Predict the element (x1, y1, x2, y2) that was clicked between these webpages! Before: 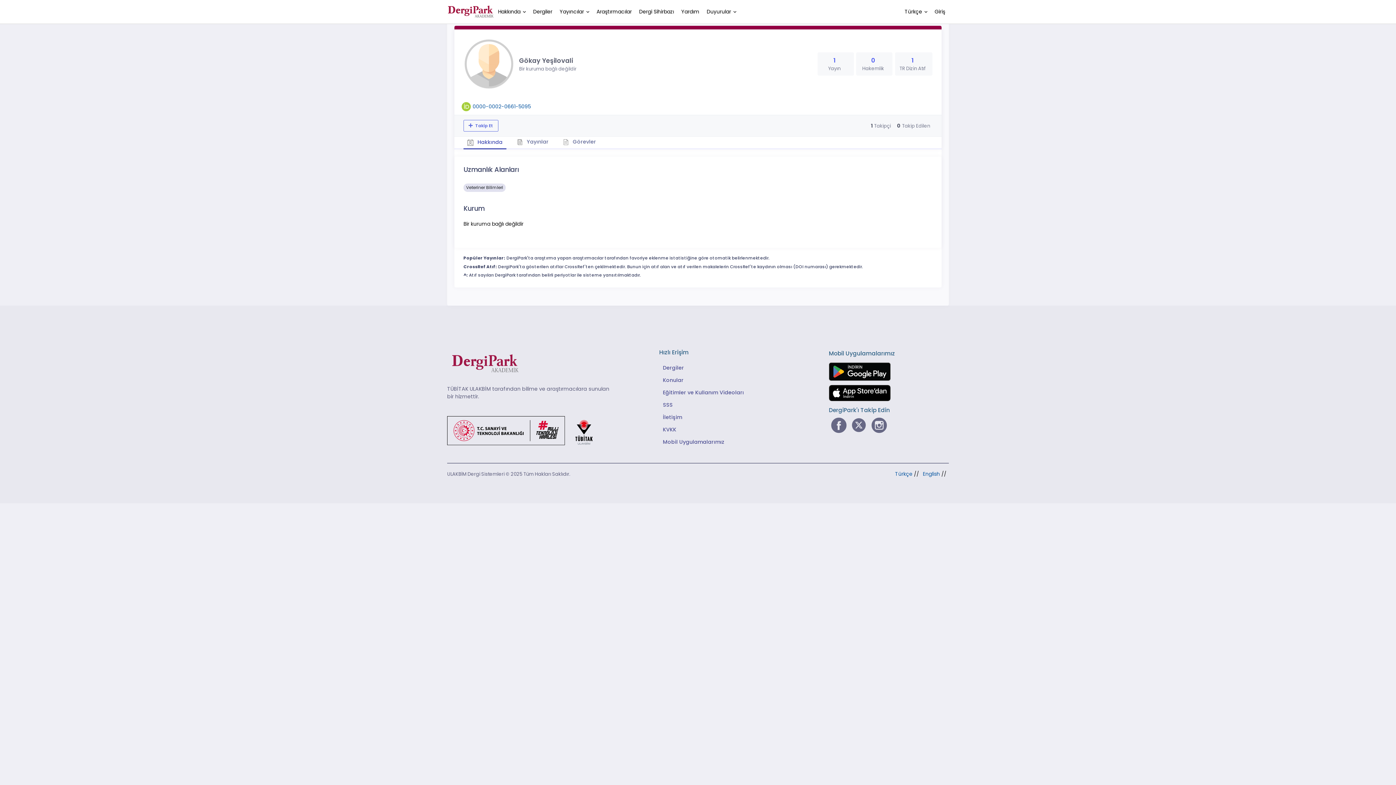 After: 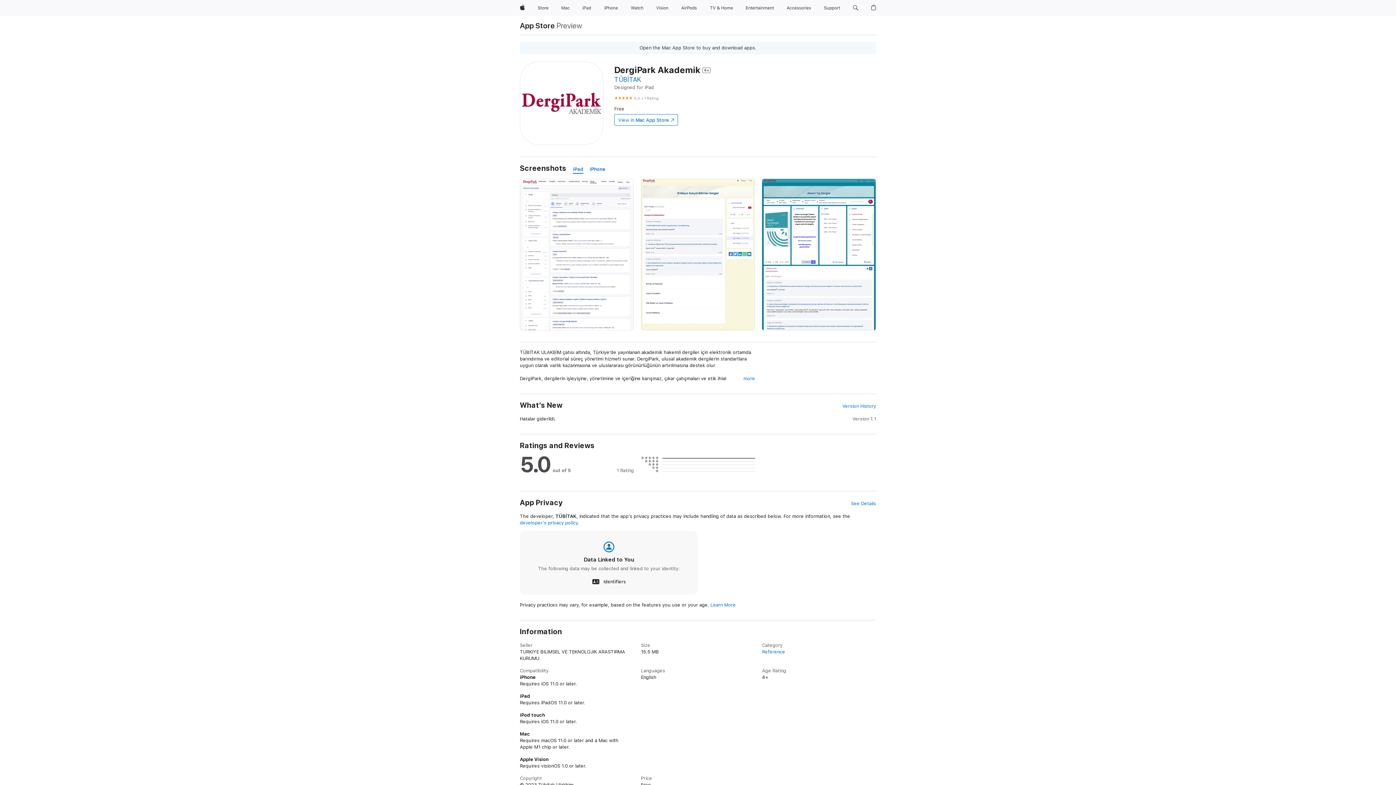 Action: bbox: (829, 389, 890, 396)